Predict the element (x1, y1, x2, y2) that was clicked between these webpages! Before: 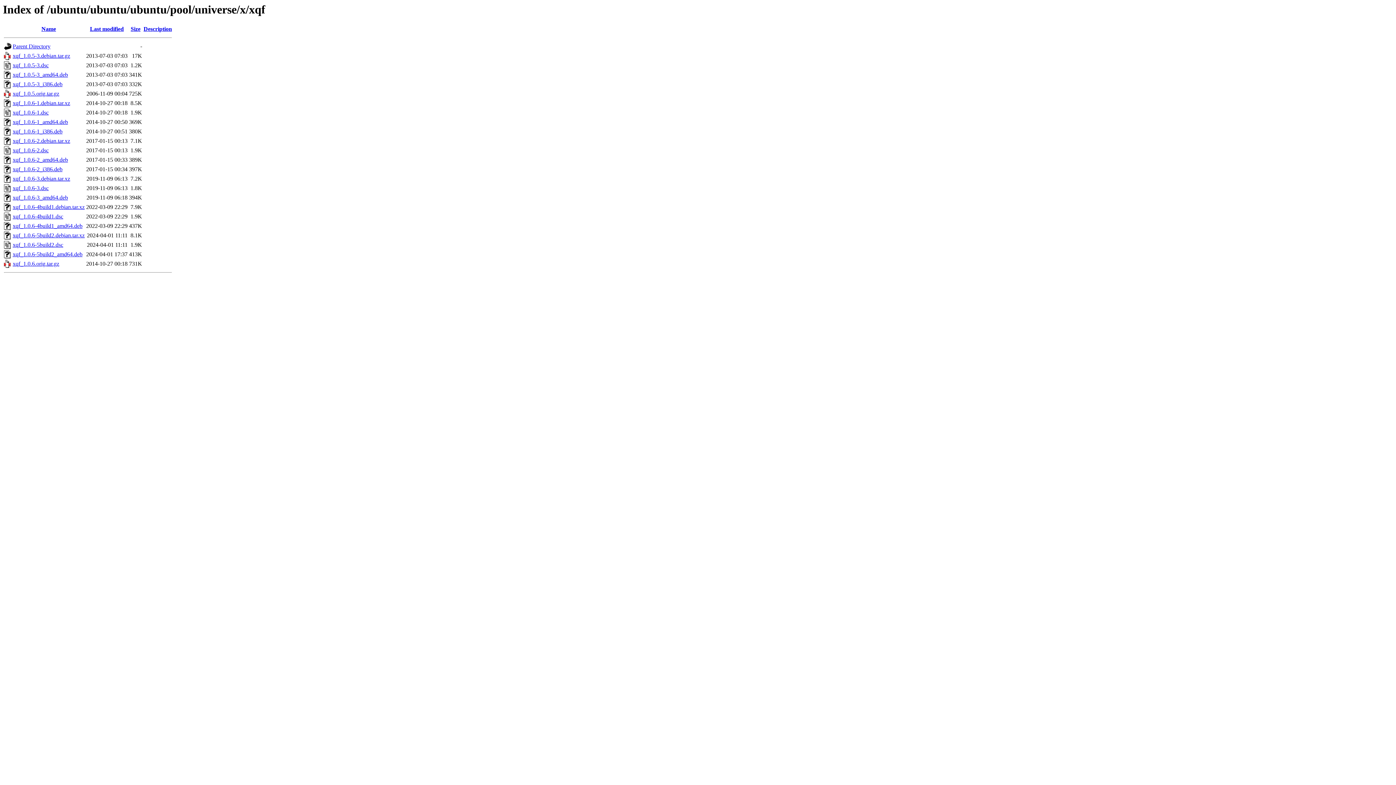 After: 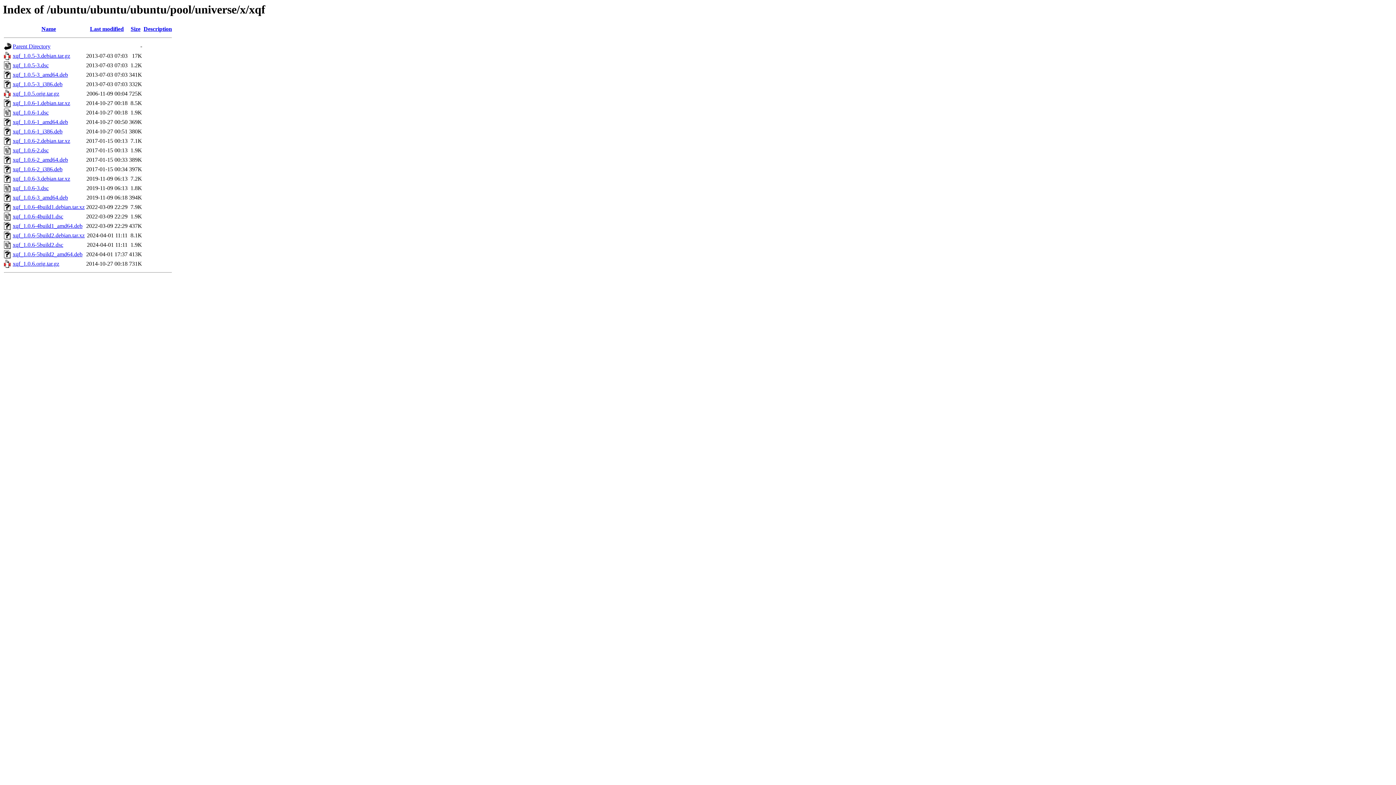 Action: bbox: (12, 251, 82, 257) label: xqf_1.0.6-5build2_amd64.deb